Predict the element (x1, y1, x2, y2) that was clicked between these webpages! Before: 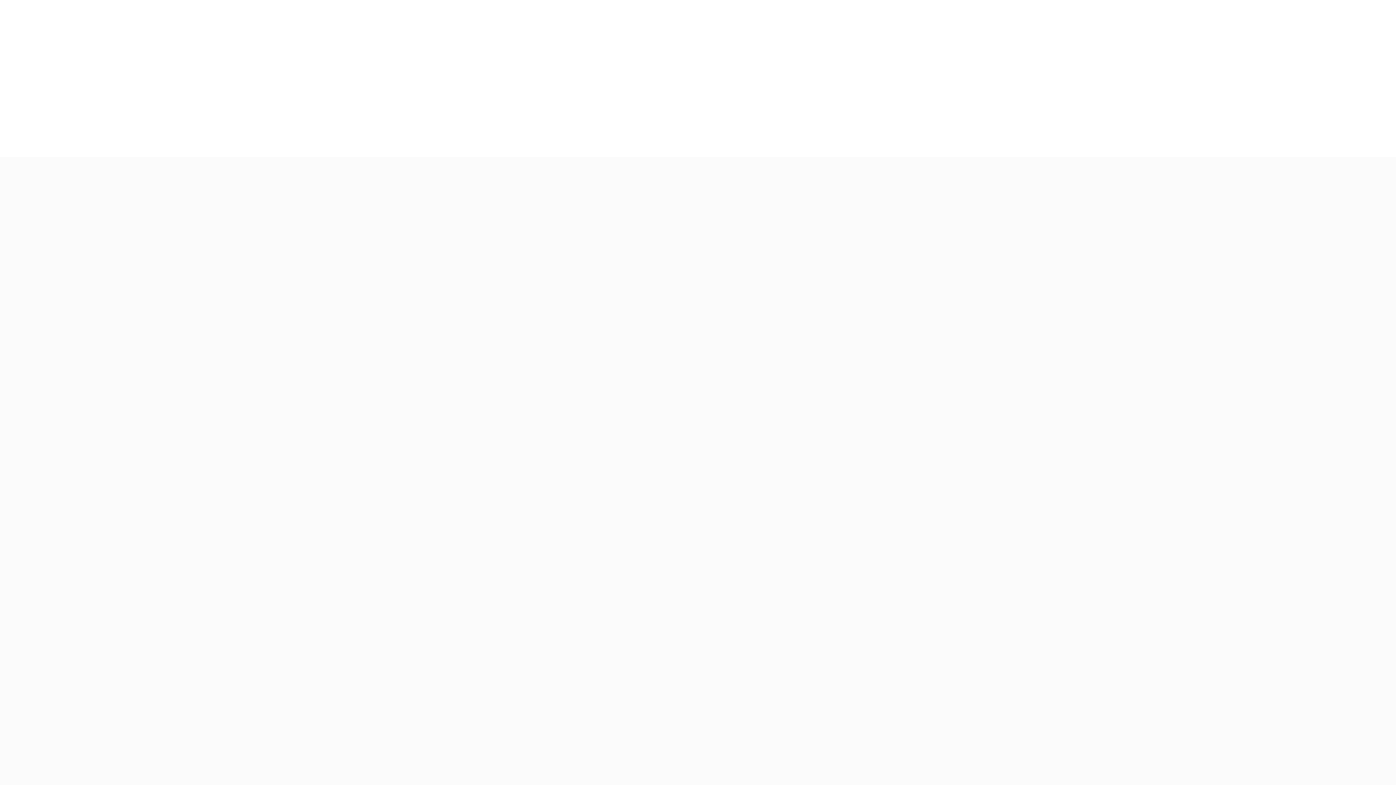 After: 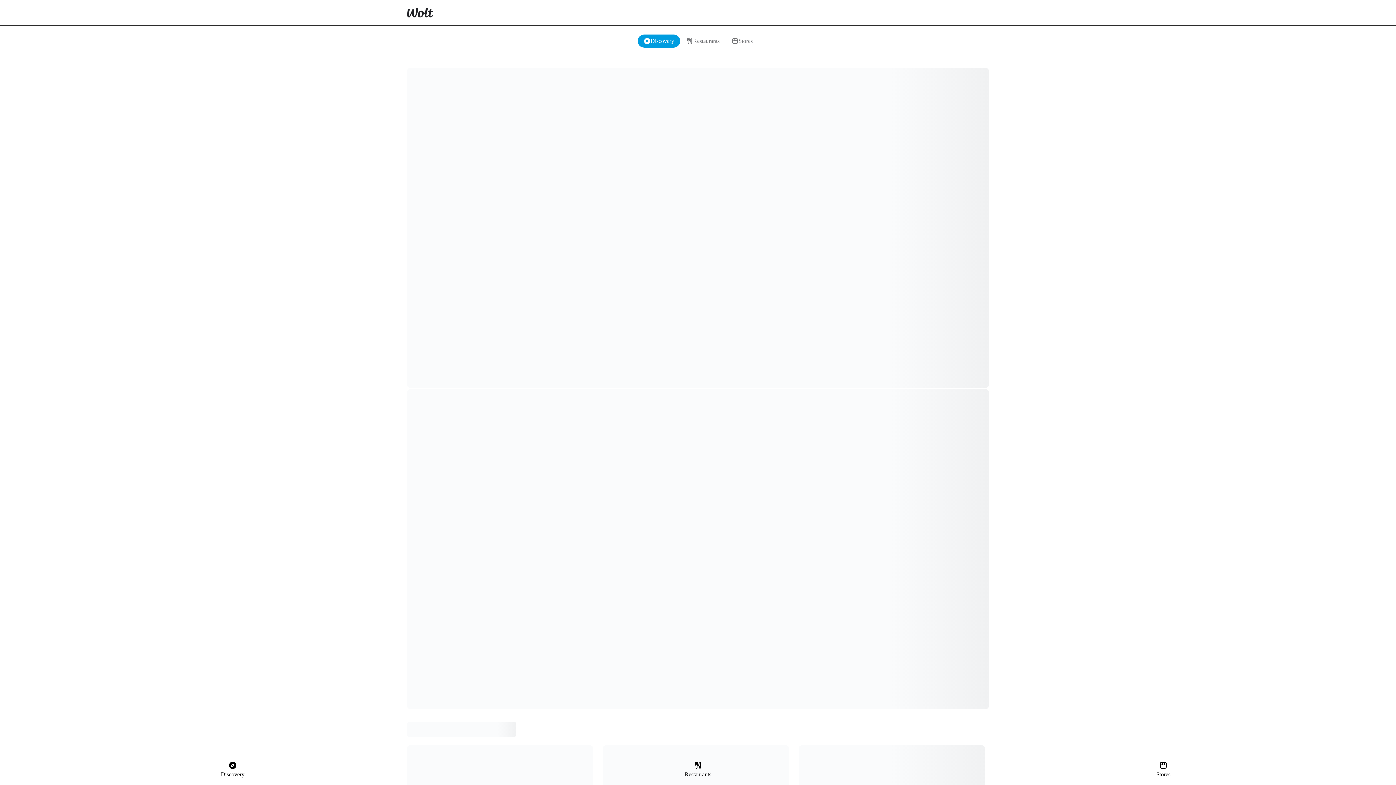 Action: bbox: (398, 0, 442, 25)